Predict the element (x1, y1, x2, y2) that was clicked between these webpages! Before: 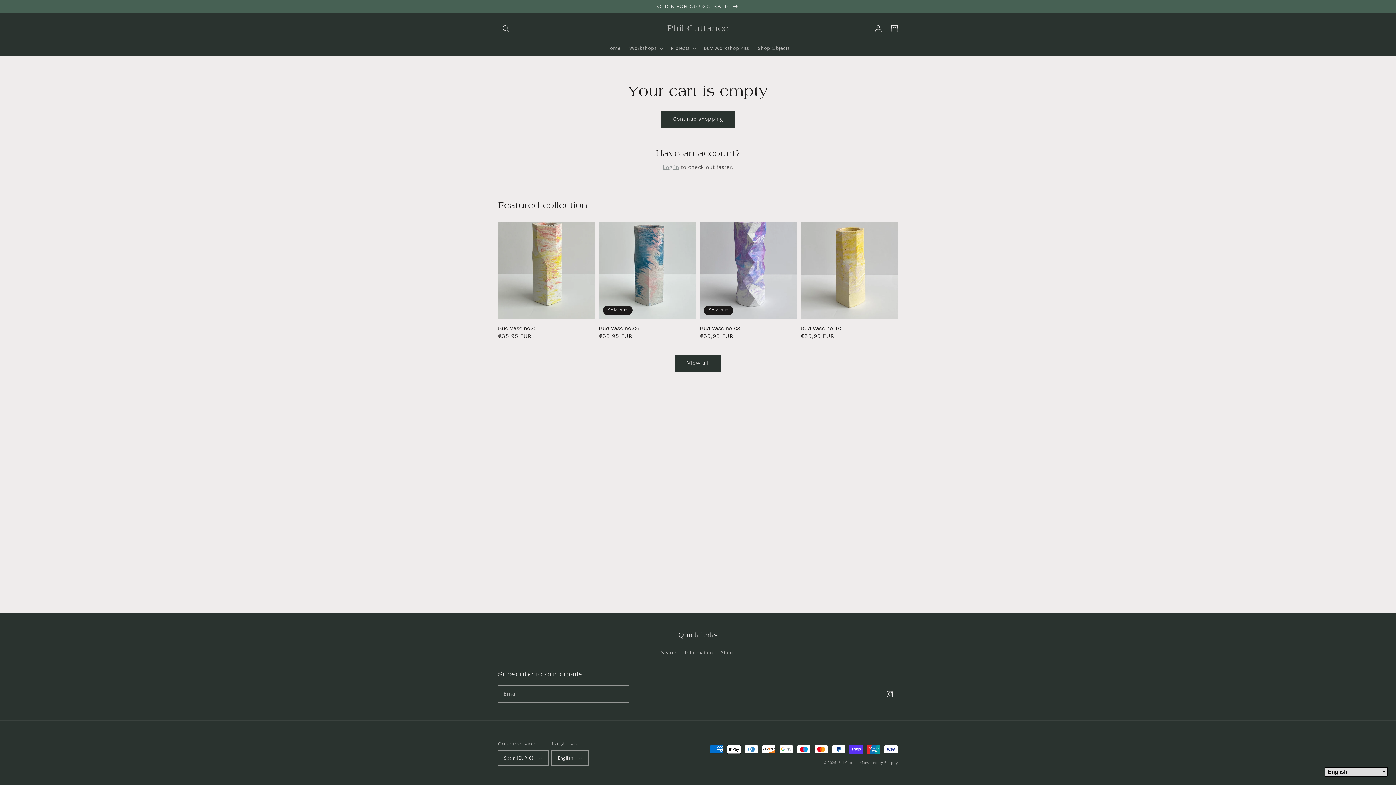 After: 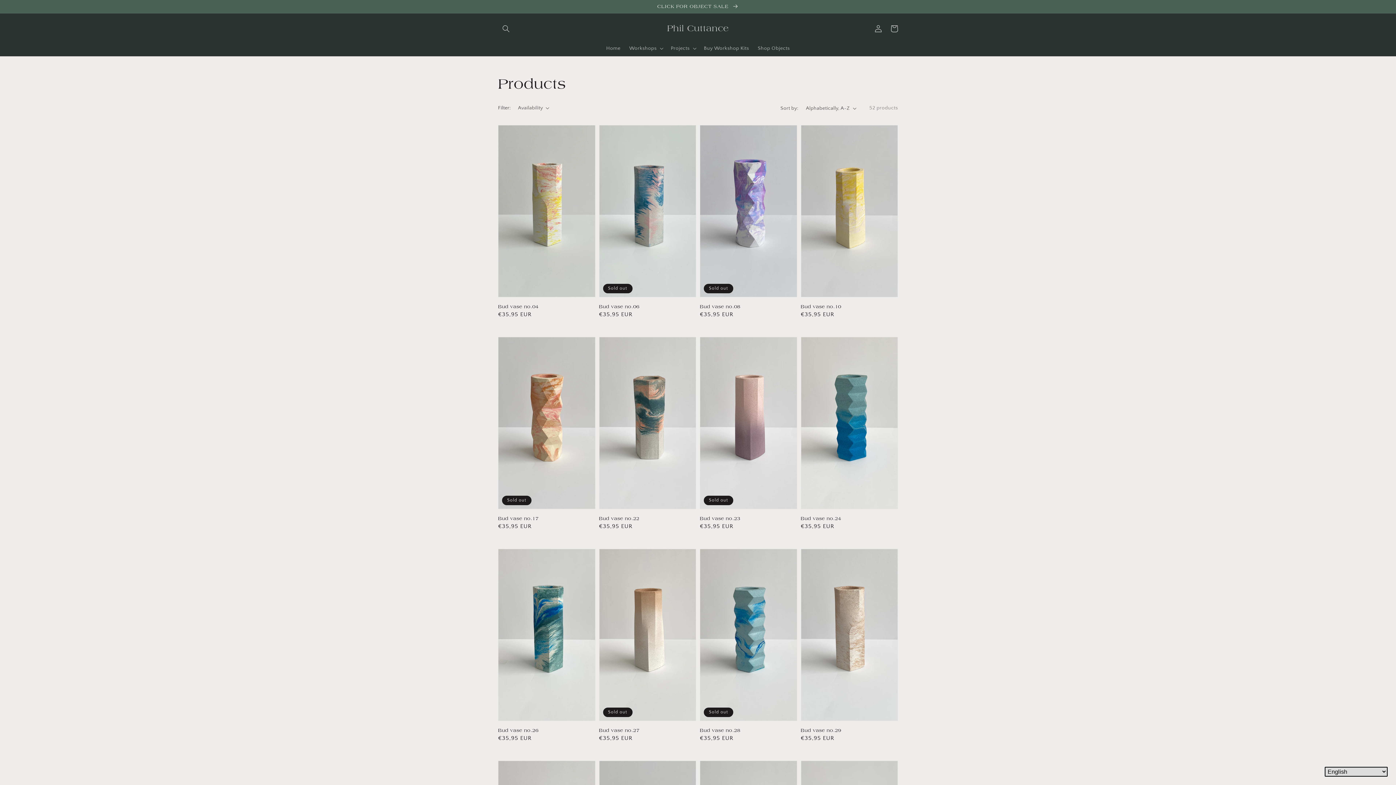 Action: label: Continue shopping bbox: (661, 111, 734, 127)